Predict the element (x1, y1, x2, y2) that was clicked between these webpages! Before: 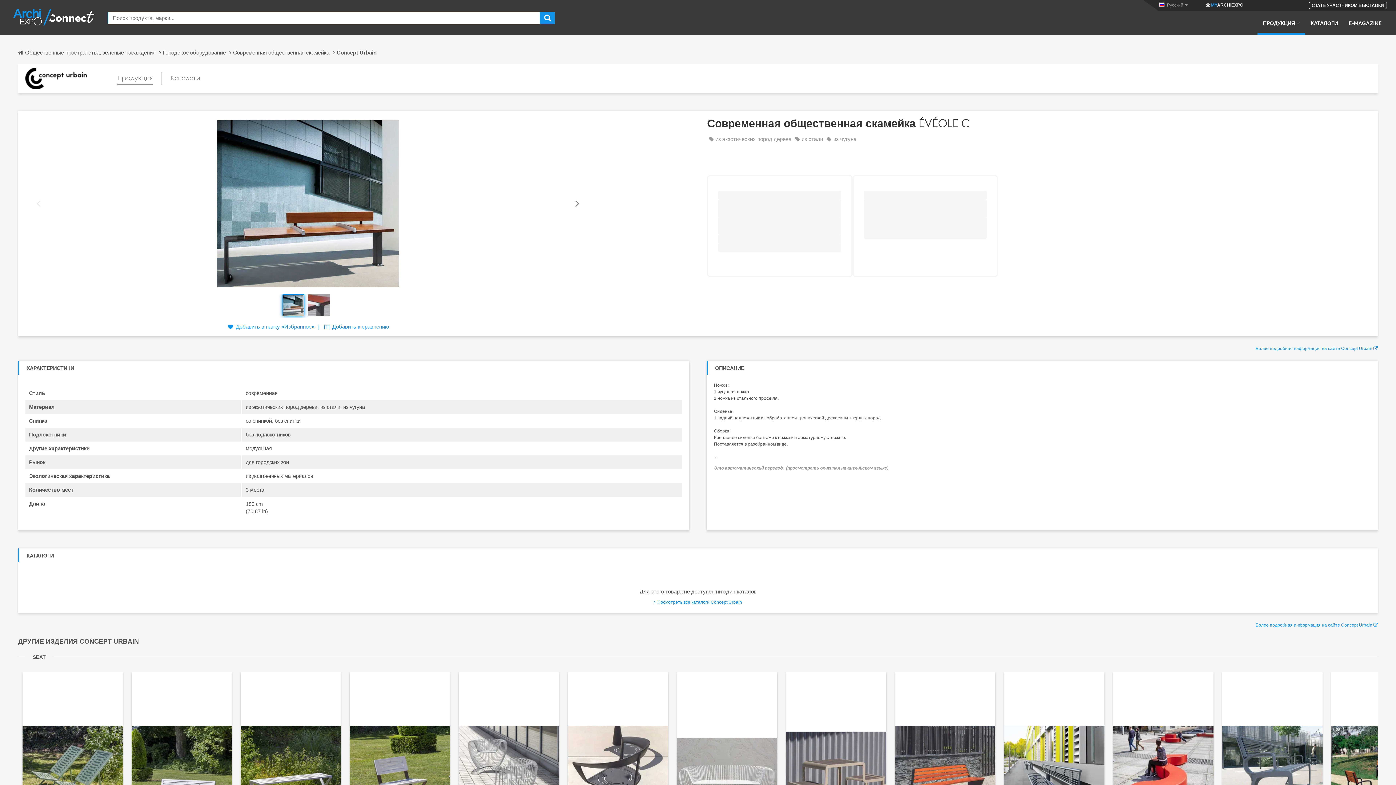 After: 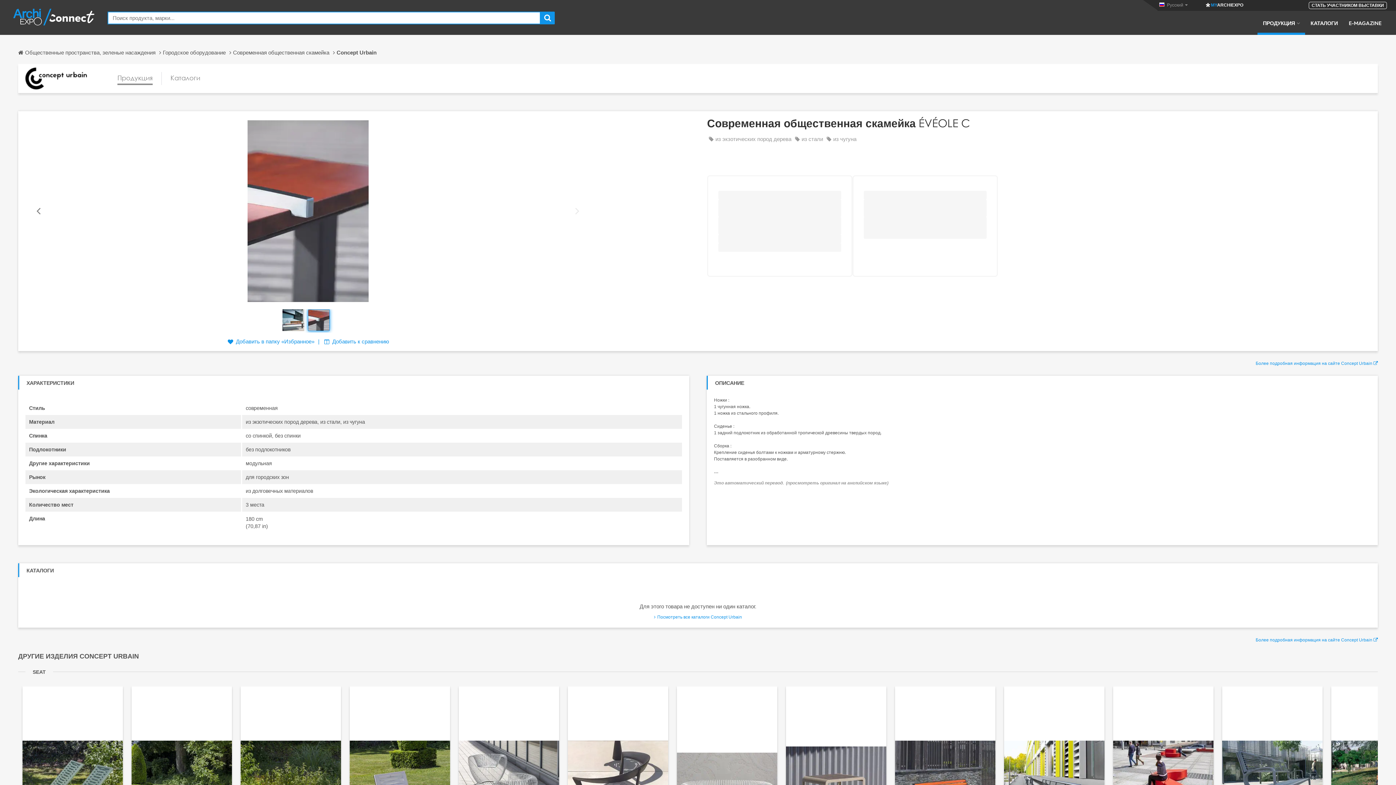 Action: bbox: (571, 190, 582, 216) label: Next